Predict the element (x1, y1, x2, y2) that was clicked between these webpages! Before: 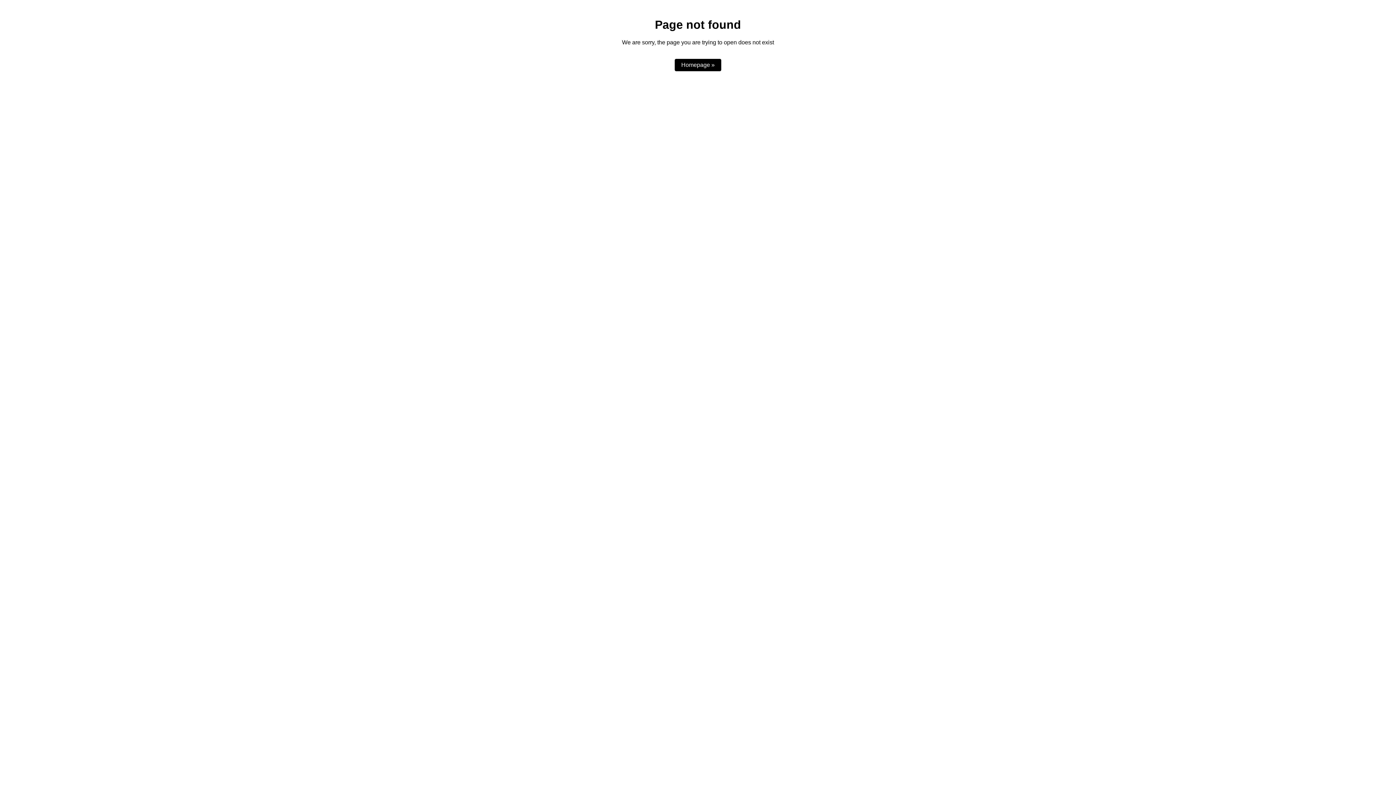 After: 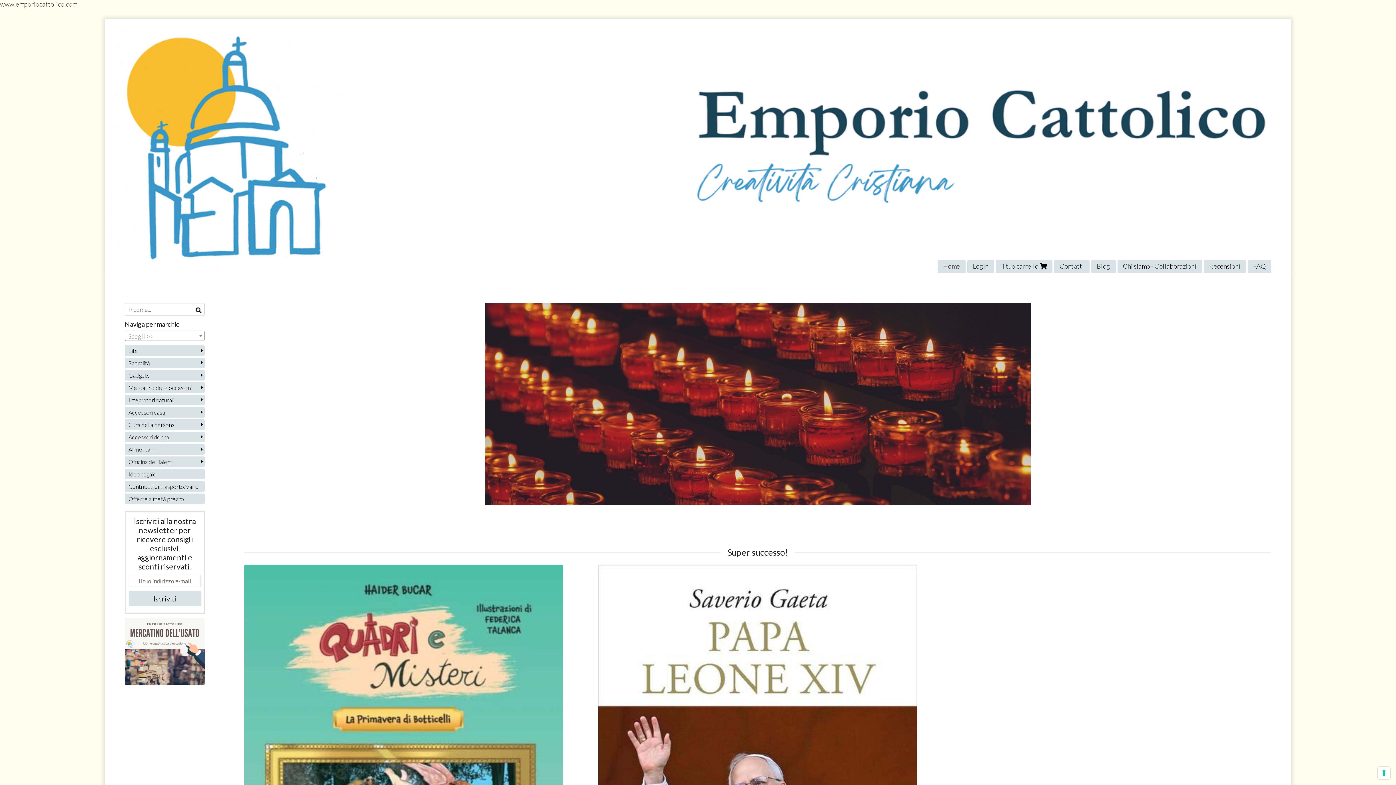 Action: label: Homepage » bbox: (674, 59, 721, 71)